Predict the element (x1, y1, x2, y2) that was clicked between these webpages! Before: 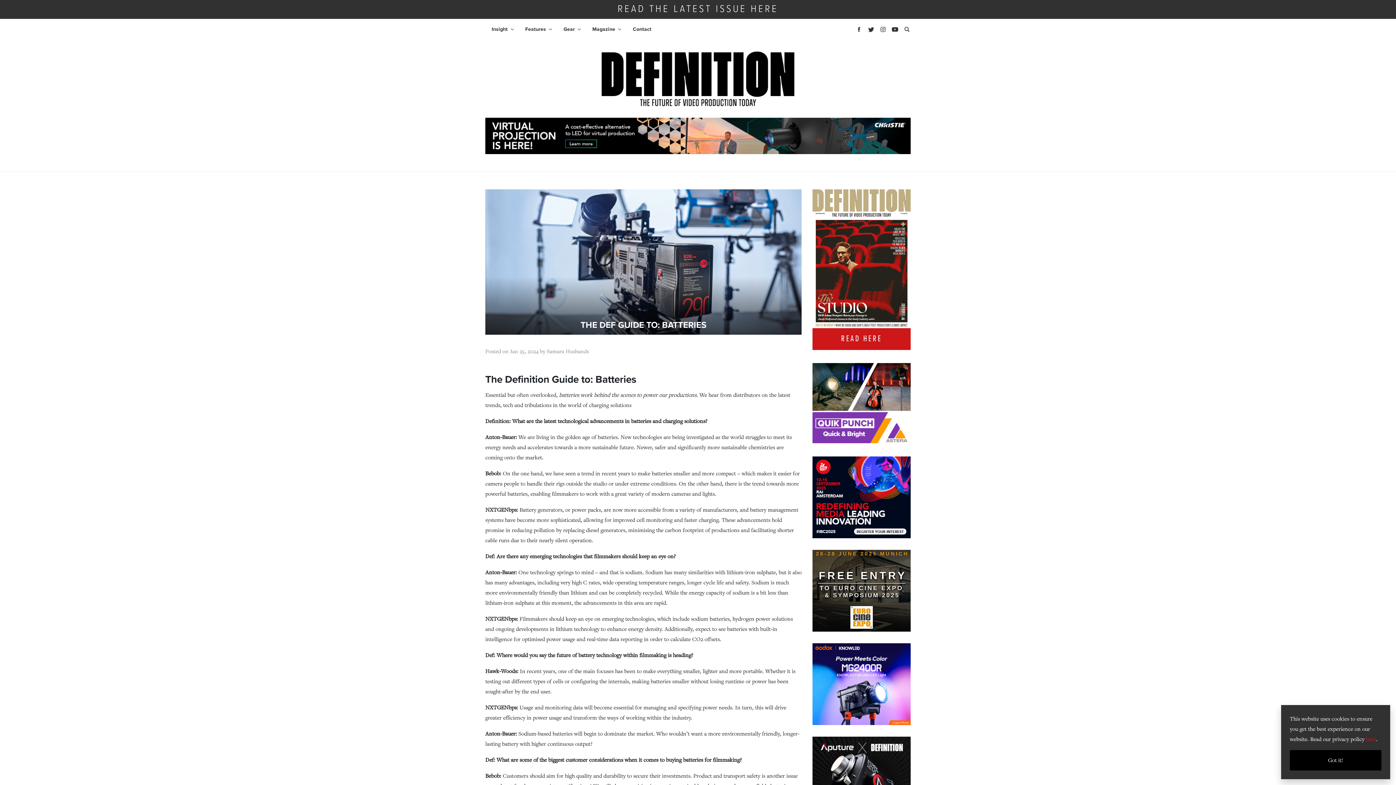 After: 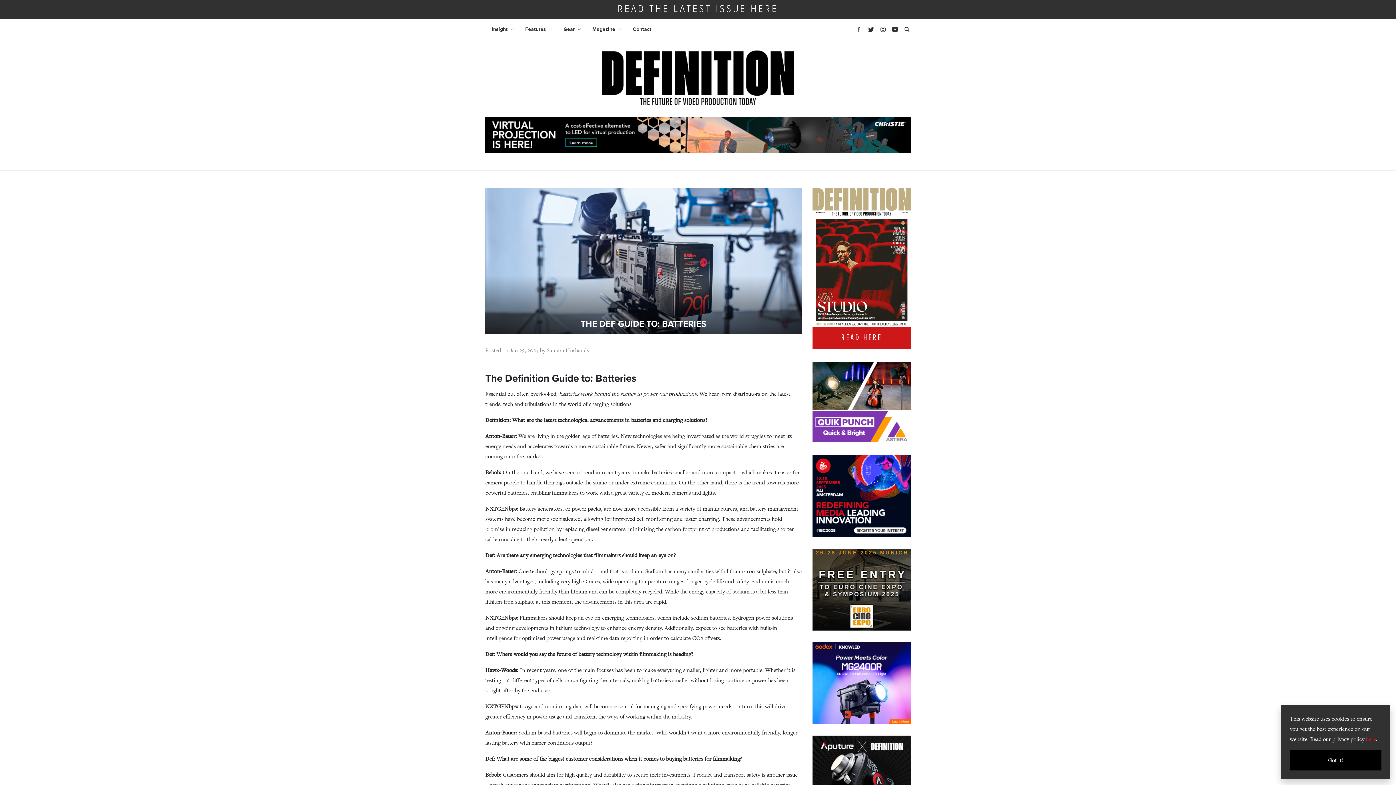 Action: label:   bbox: (812, 779, 910, 786)